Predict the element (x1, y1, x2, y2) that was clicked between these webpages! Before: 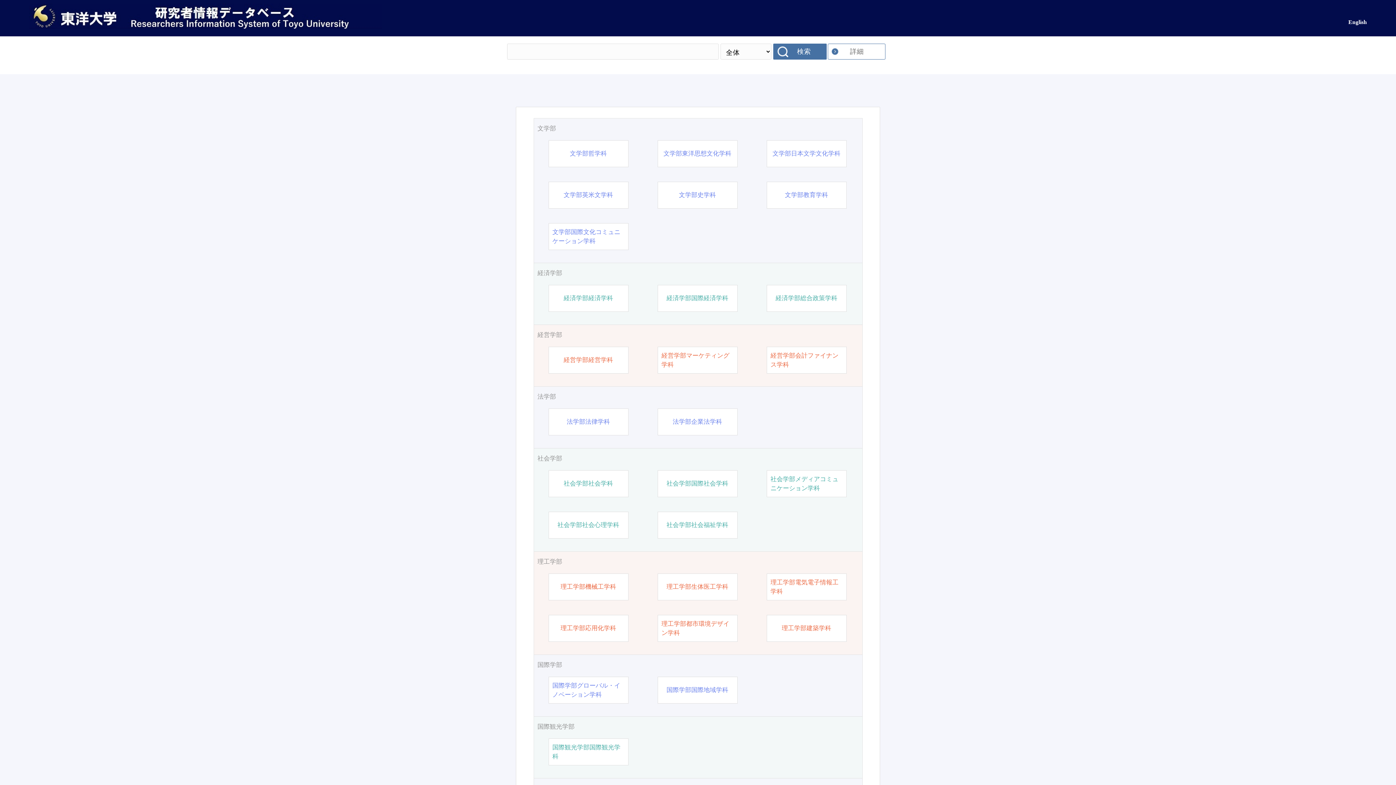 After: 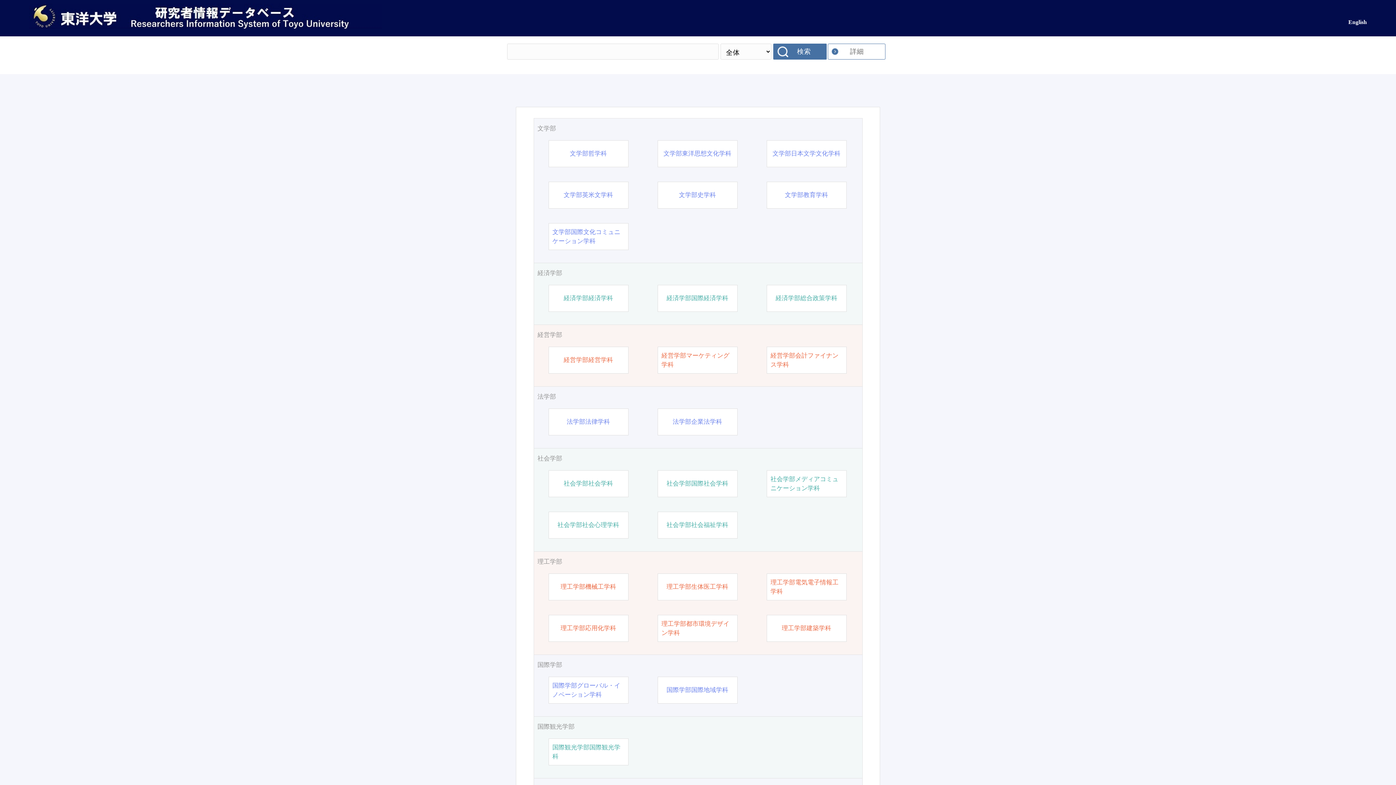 Action: label: 社会学部社会福祉学科 bbox: (666, 520, 728, 529)